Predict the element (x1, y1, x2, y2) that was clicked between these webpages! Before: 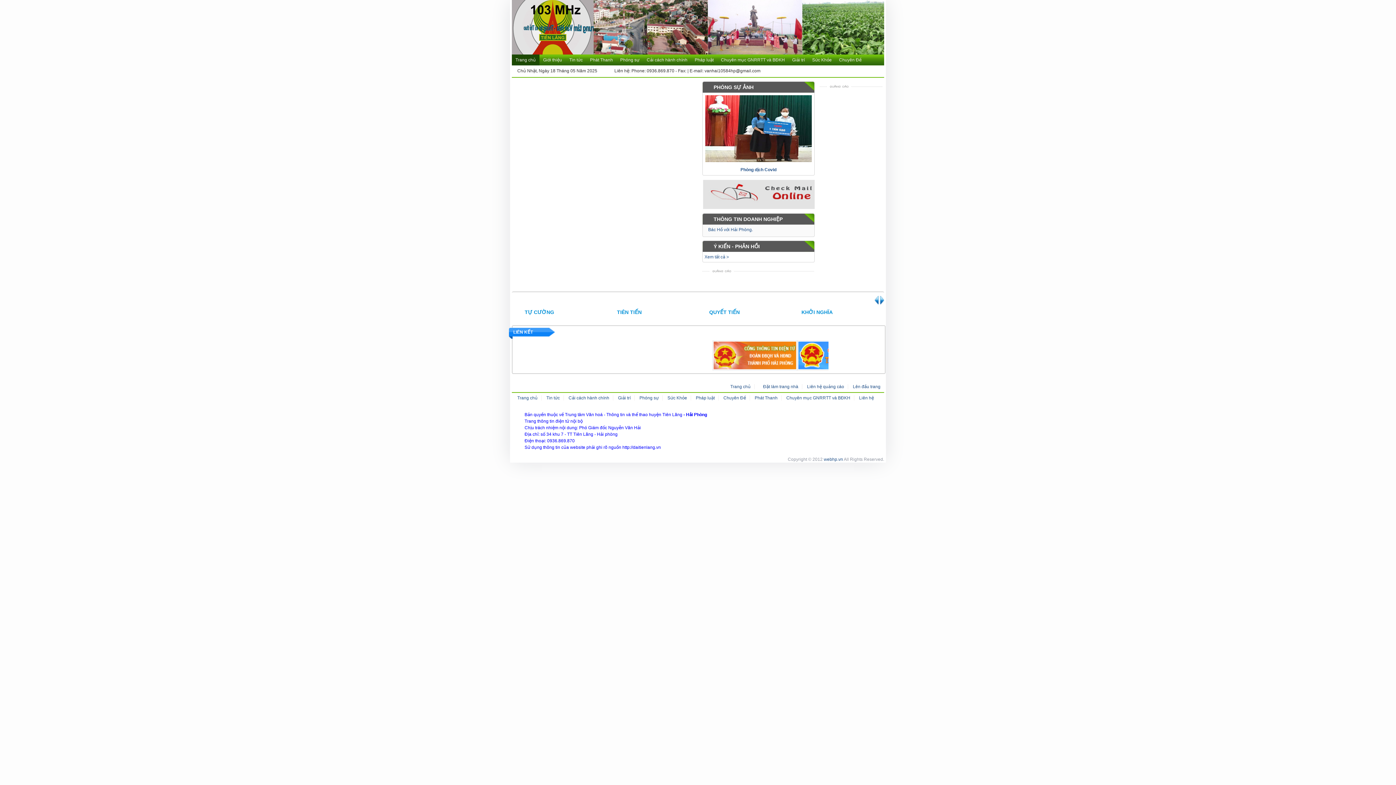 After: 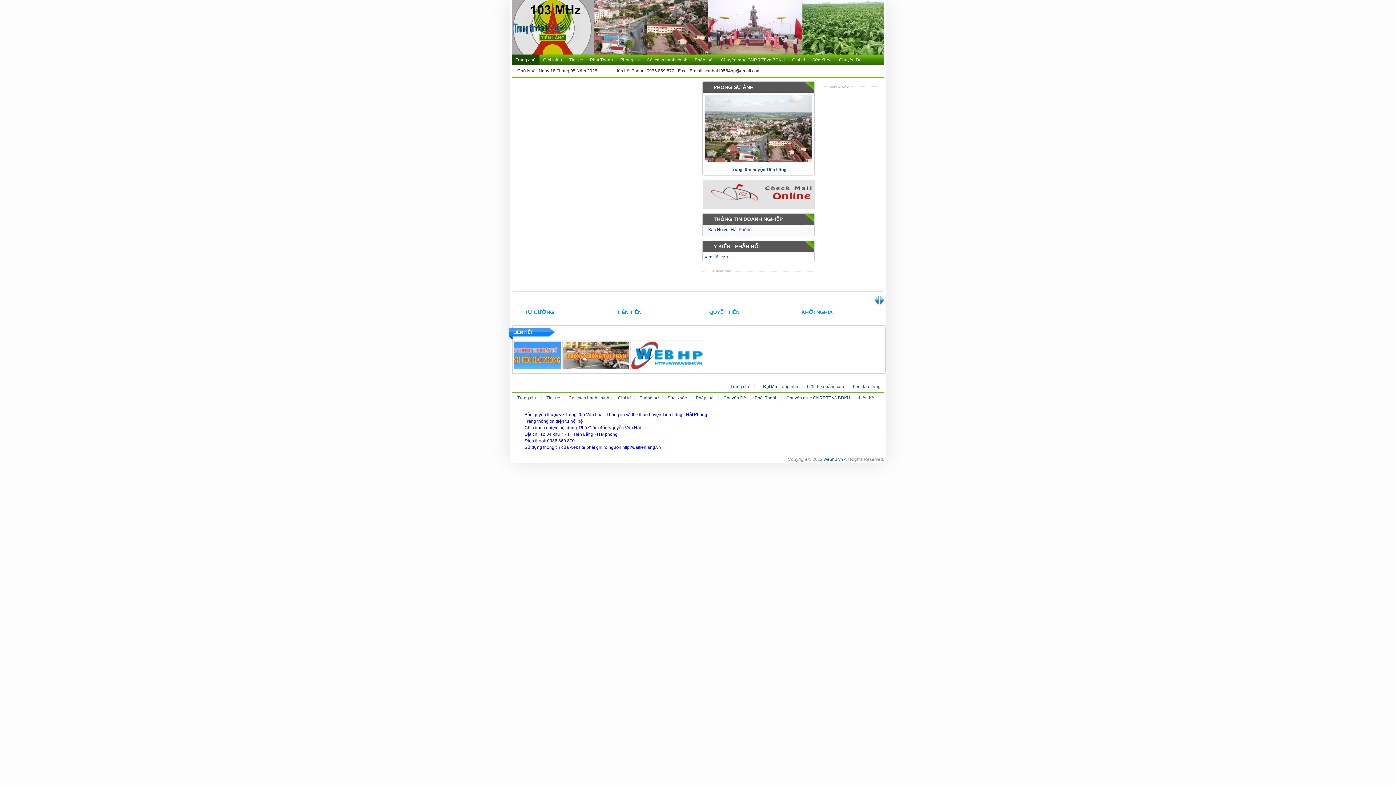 Action: label: Chủ Nhật, Ngày 18 Tháng 05 Năm 2025 bbox: (512, 65, 602, 76)